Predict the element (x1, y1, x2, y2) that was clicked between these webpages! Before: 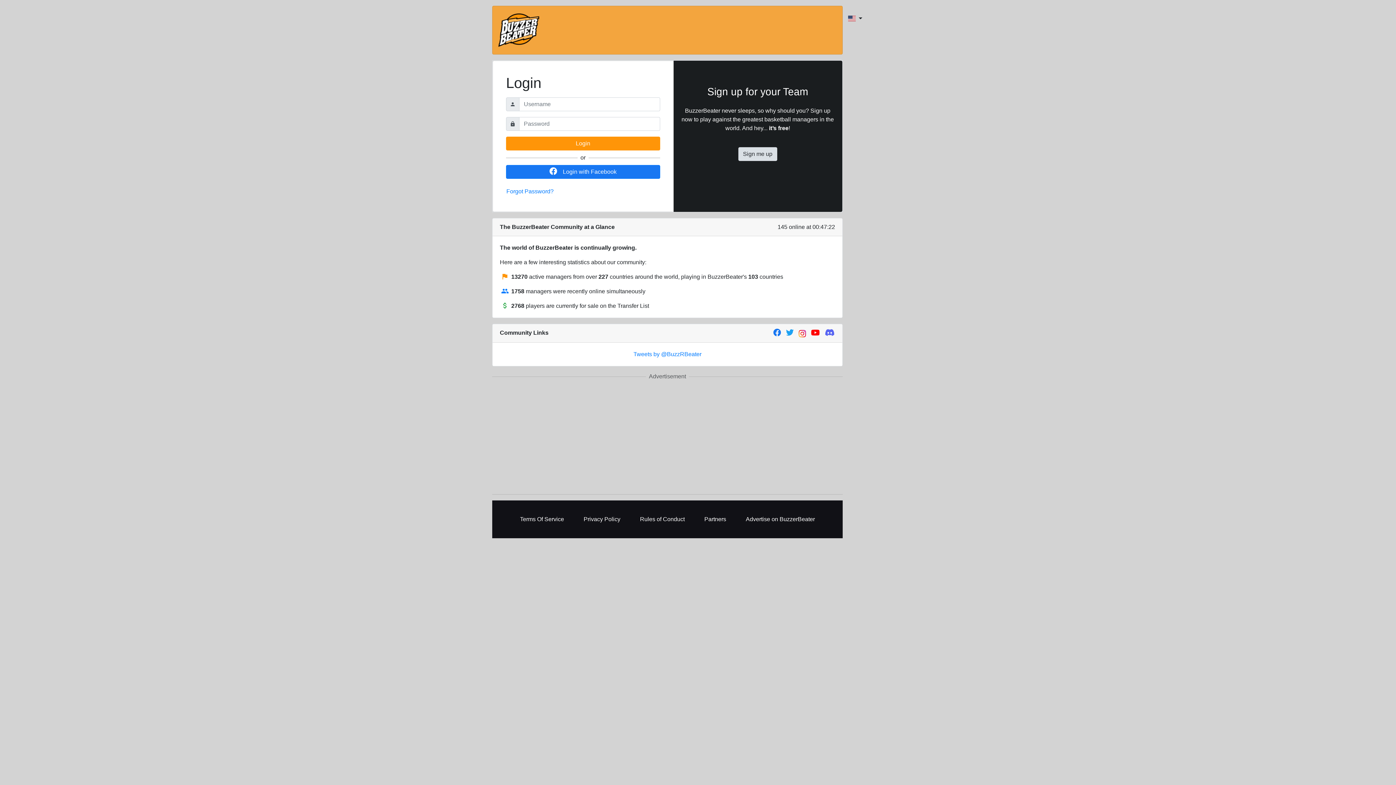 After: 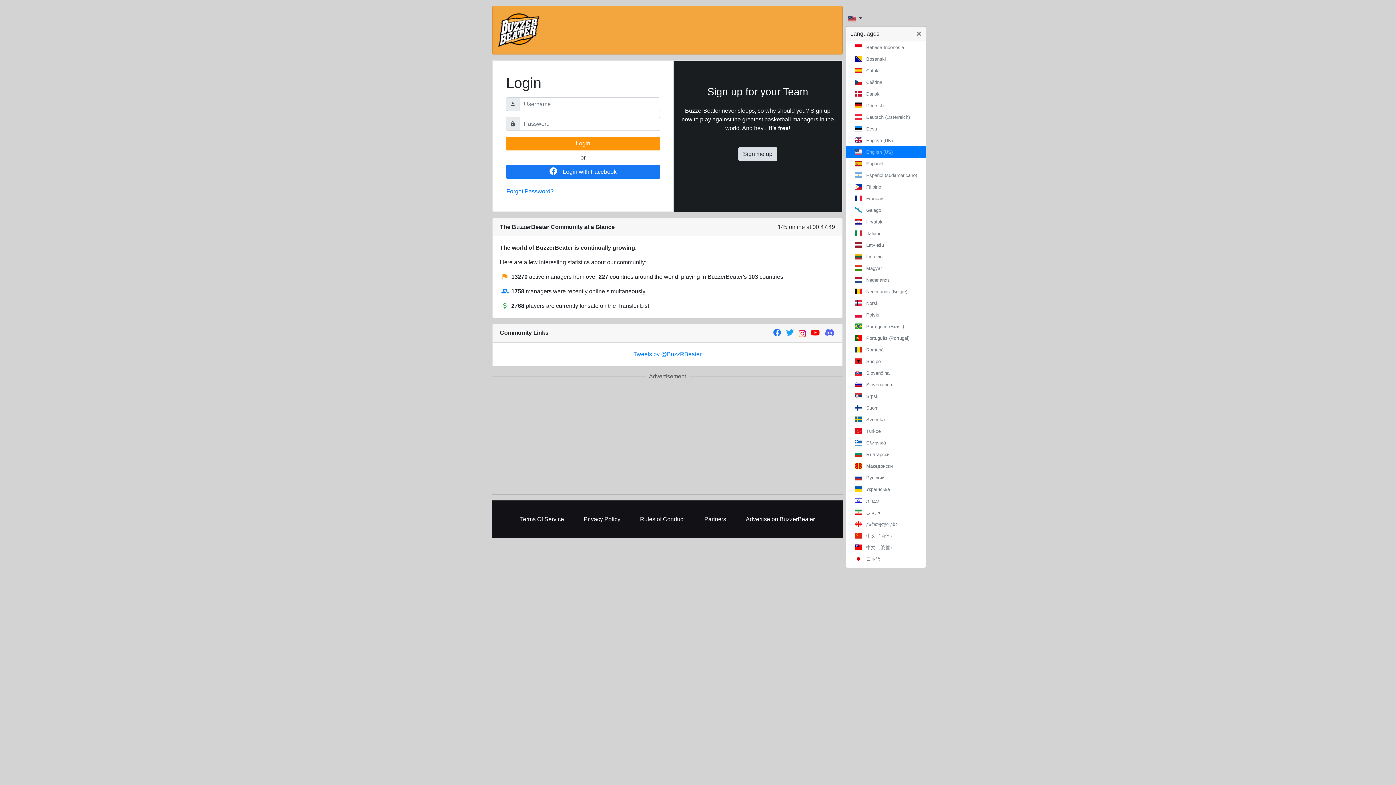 Action: label:   bbox: (845, 11, 865, 25)